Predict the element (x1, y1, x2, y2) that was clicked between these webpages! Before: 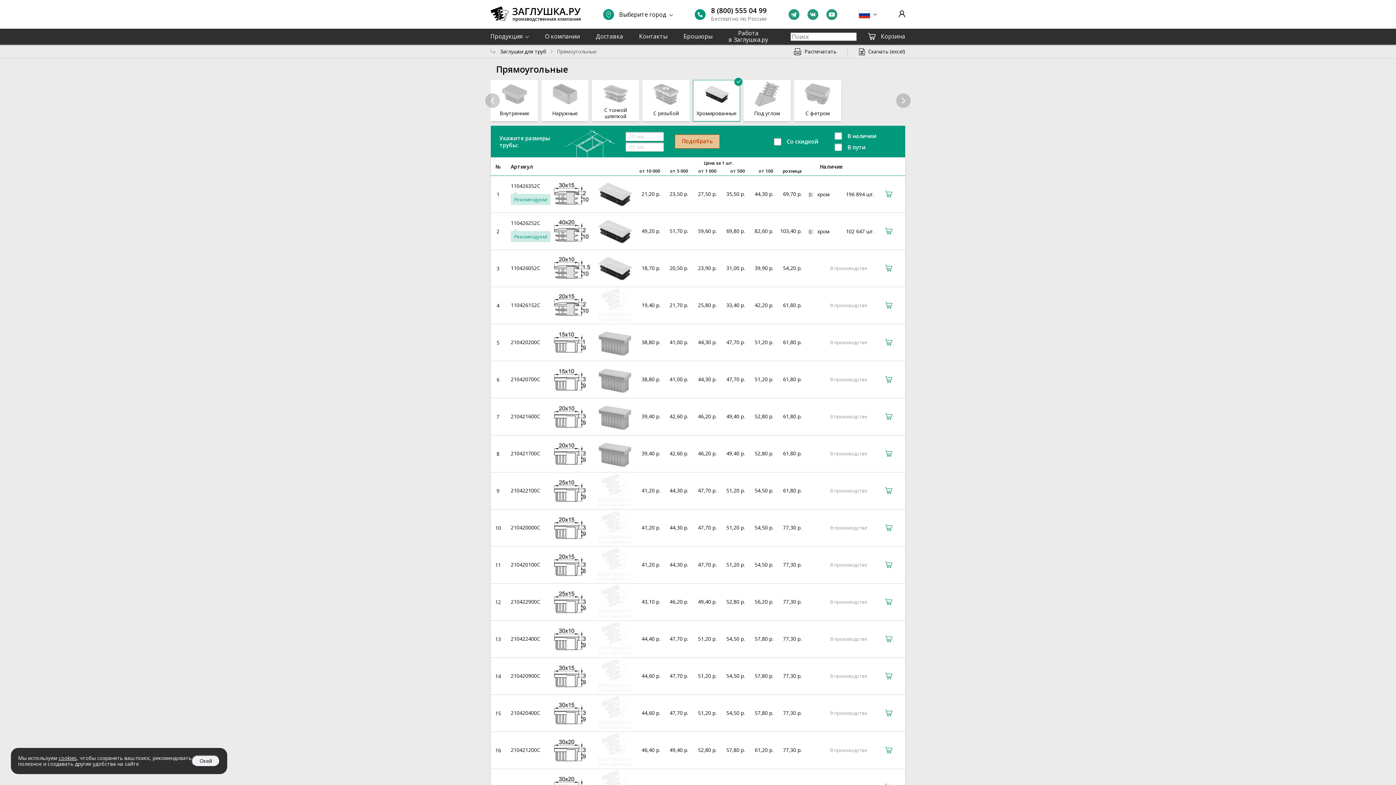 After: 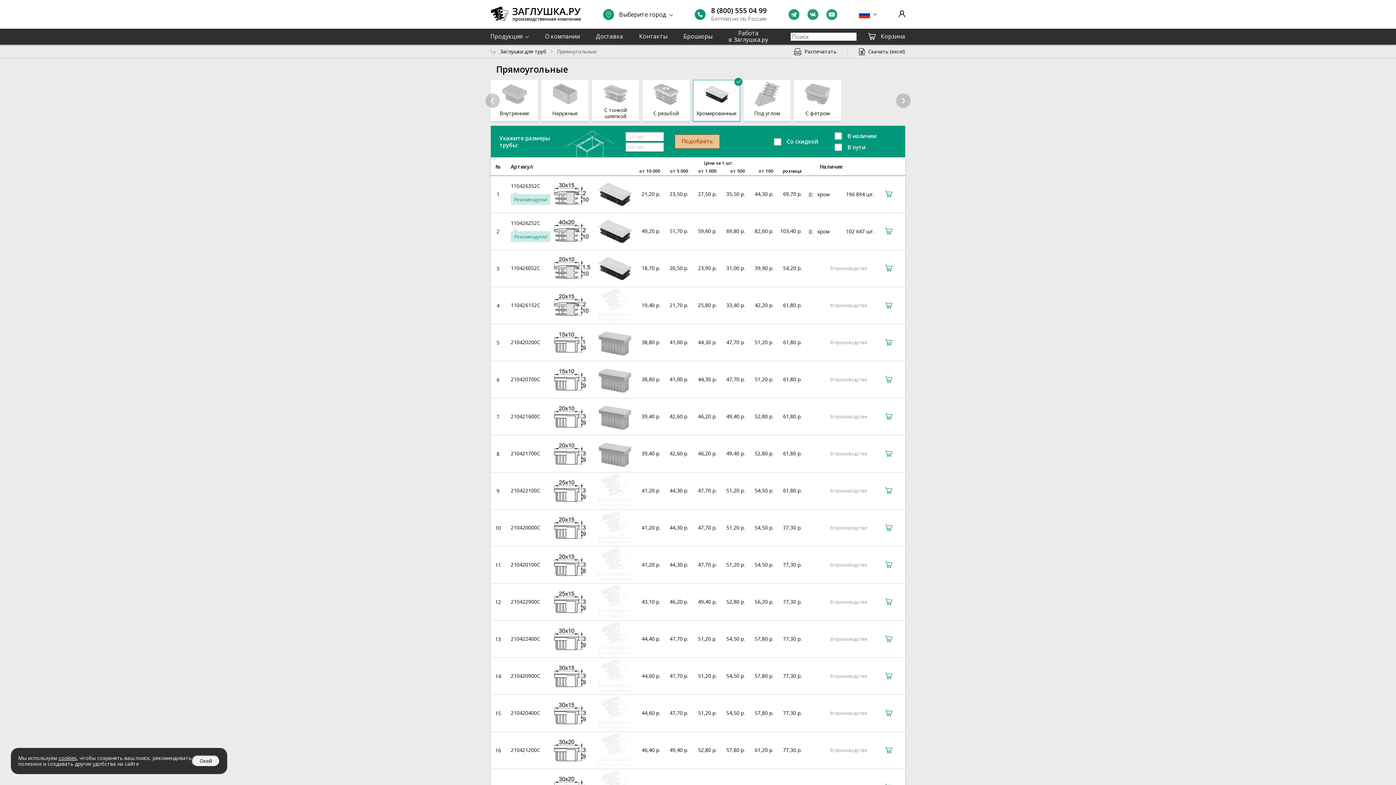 Action: label:   bbox: (788, 9, 800, 16)